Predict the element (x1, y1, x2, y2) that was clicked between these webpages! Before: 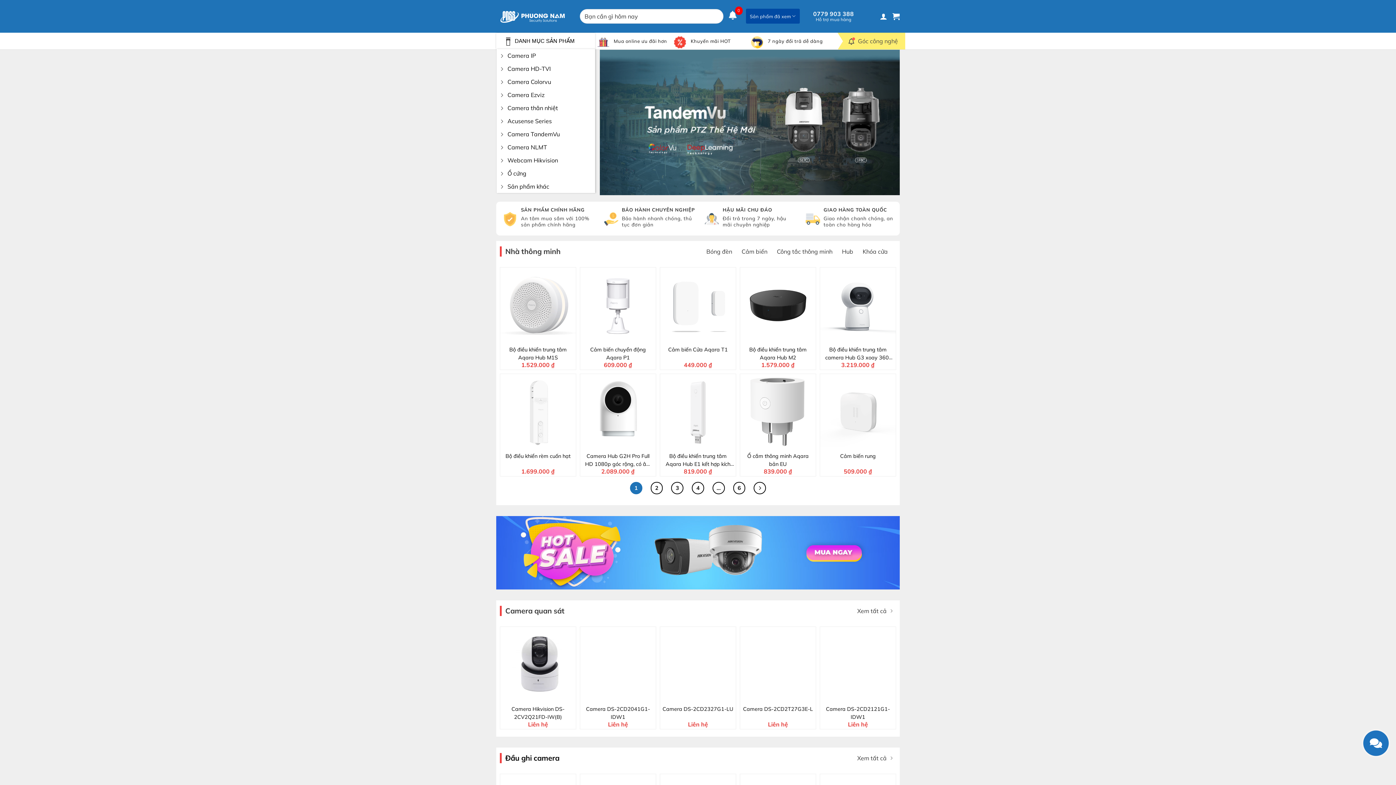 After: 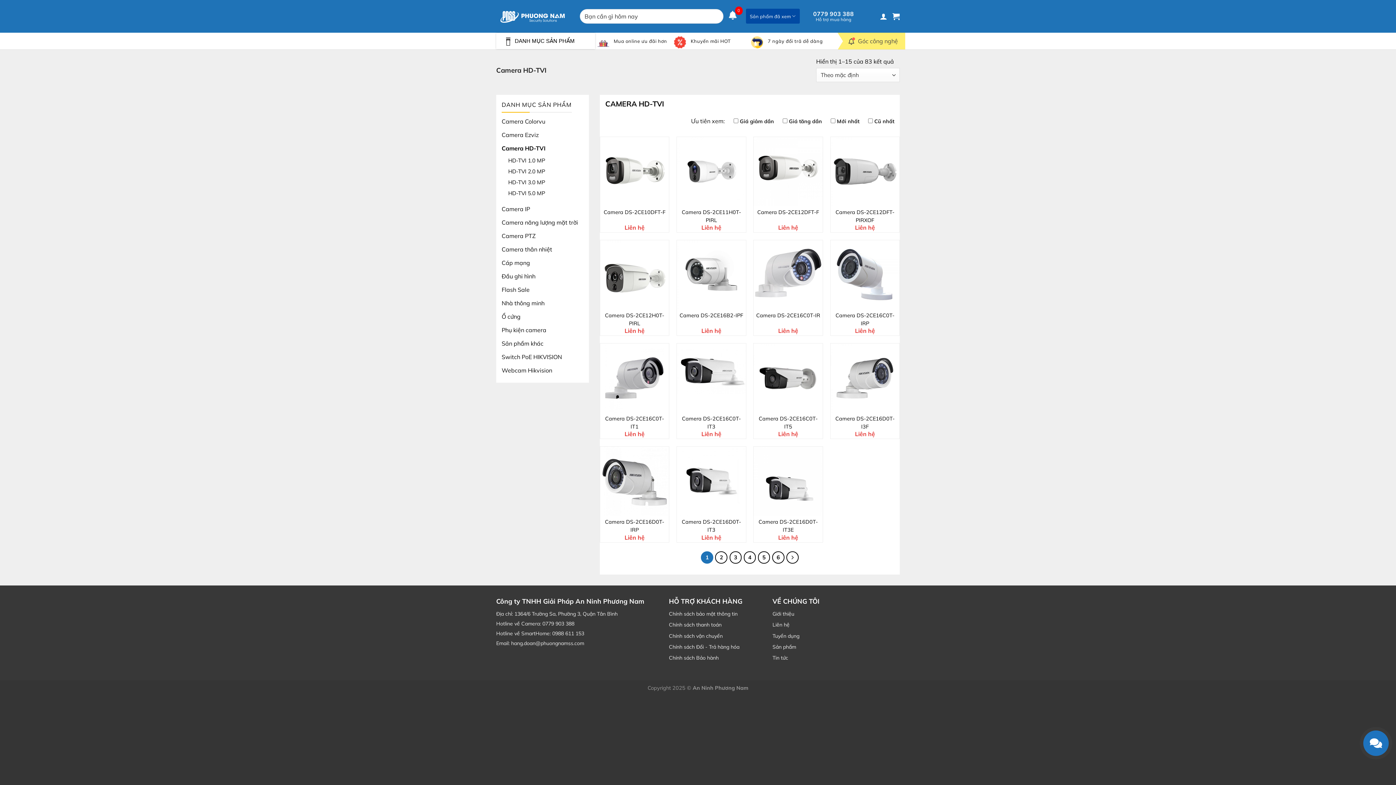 Action: label: Camera HD-TVI bbox: (496, 62, 595, 75)